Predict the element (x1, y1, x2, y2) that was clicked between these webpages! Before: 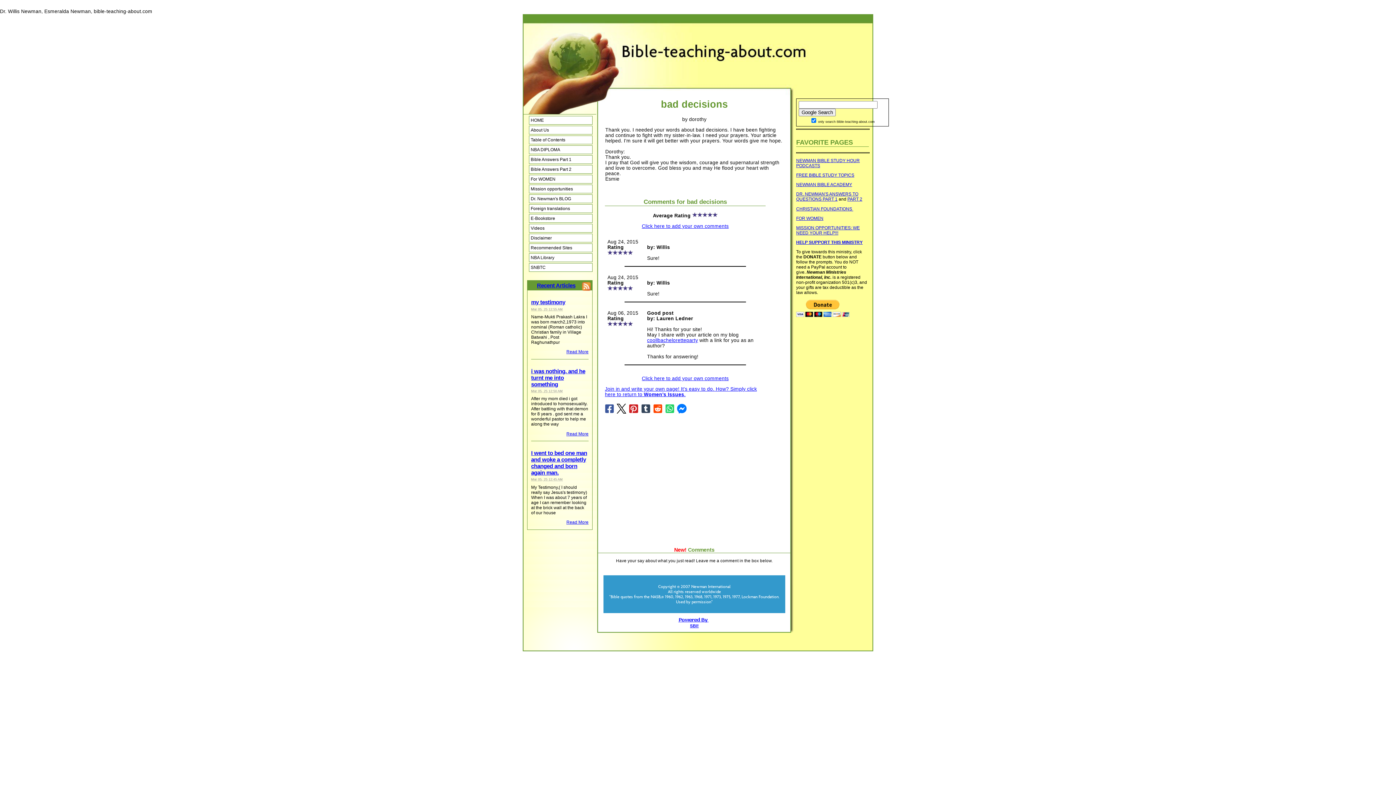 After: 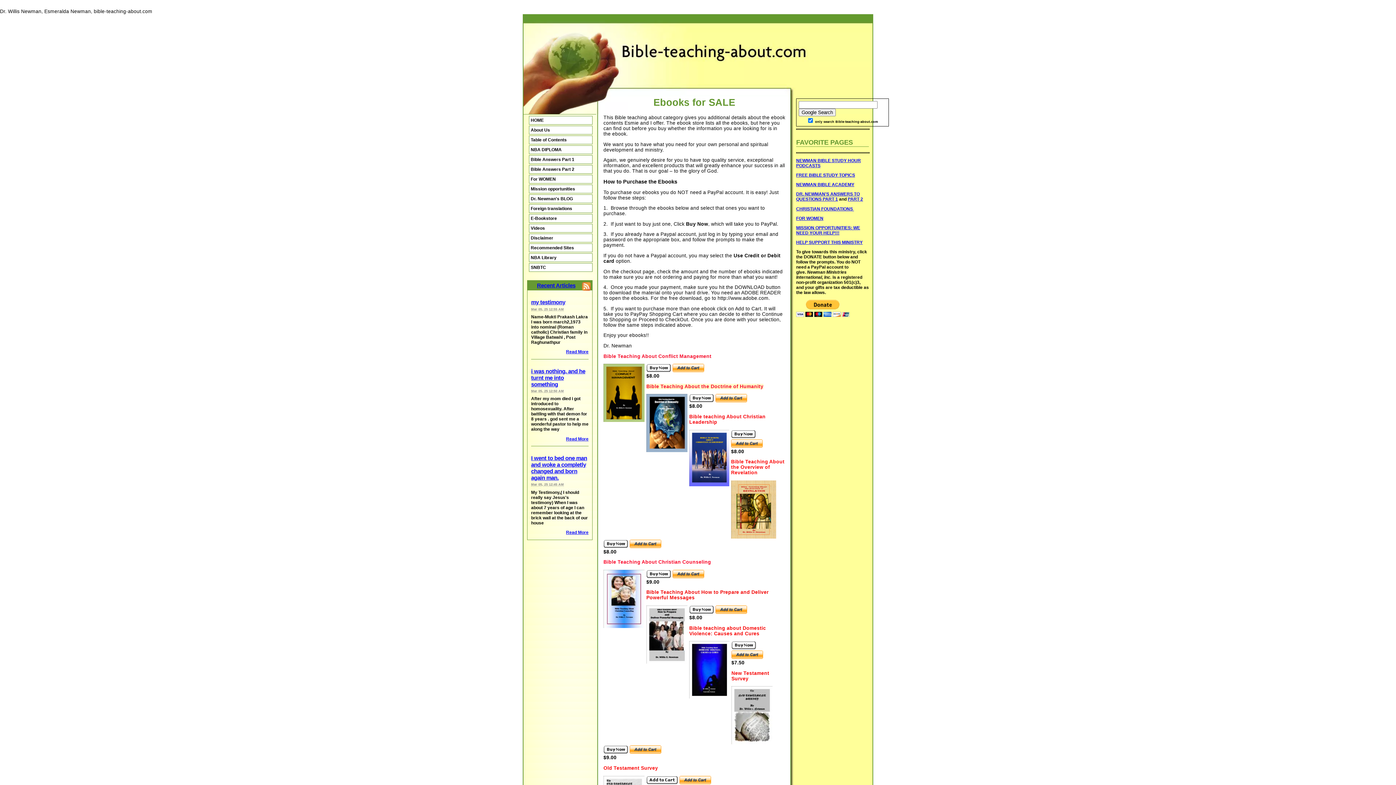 Action: label: E-Bookstore bbox: (529, 214, 592, 222)